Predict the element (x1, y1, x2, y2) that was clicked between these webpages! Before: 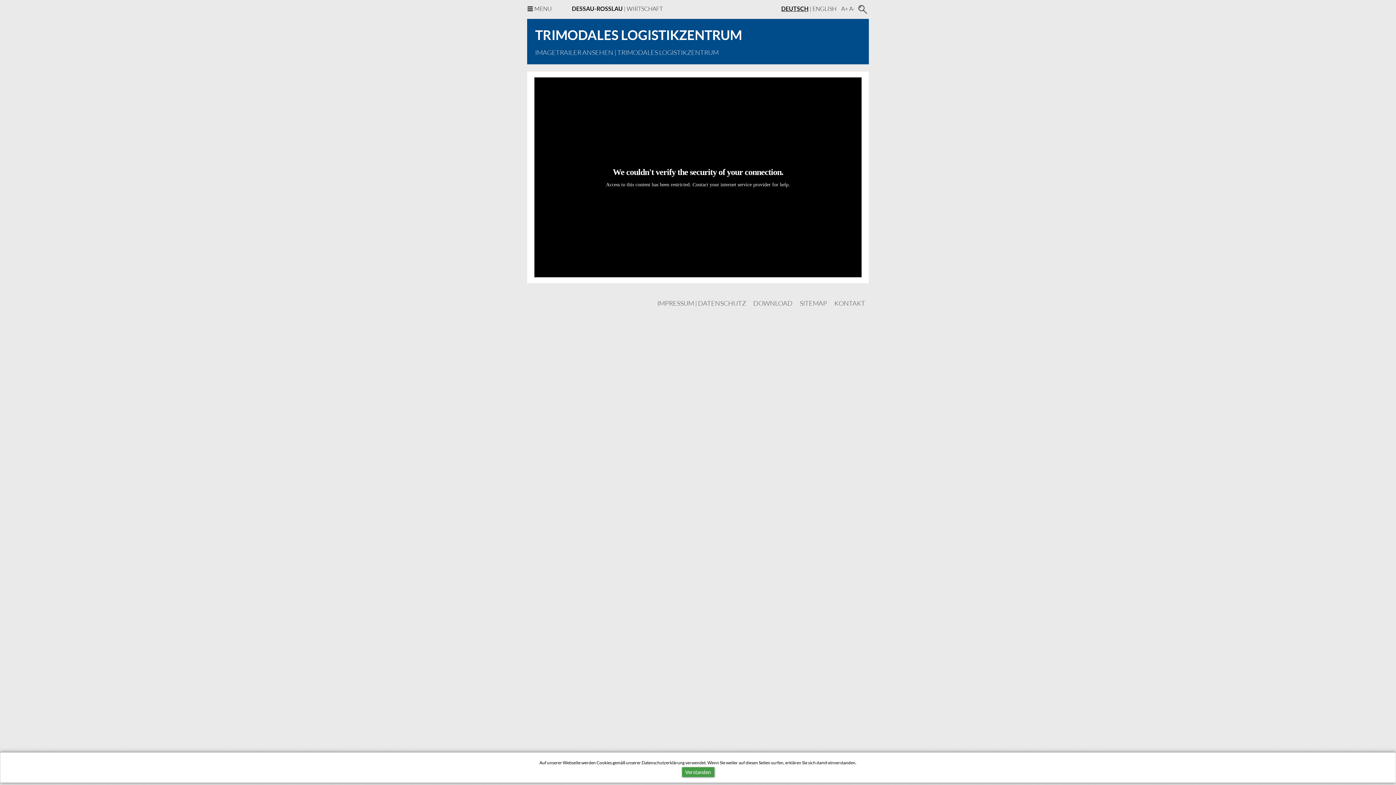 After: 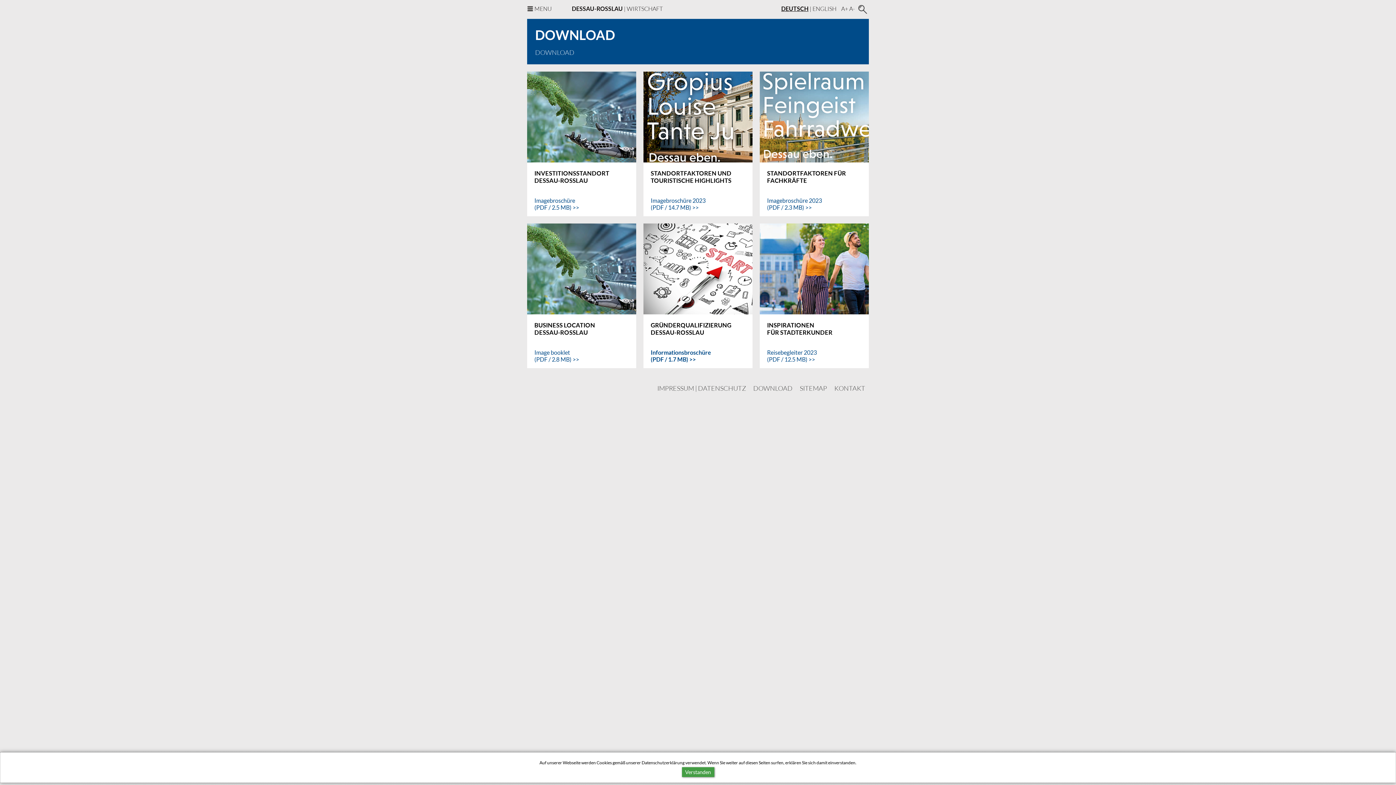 Action: label: DOWNLOAD bbox: (749, 297, 796, 308)